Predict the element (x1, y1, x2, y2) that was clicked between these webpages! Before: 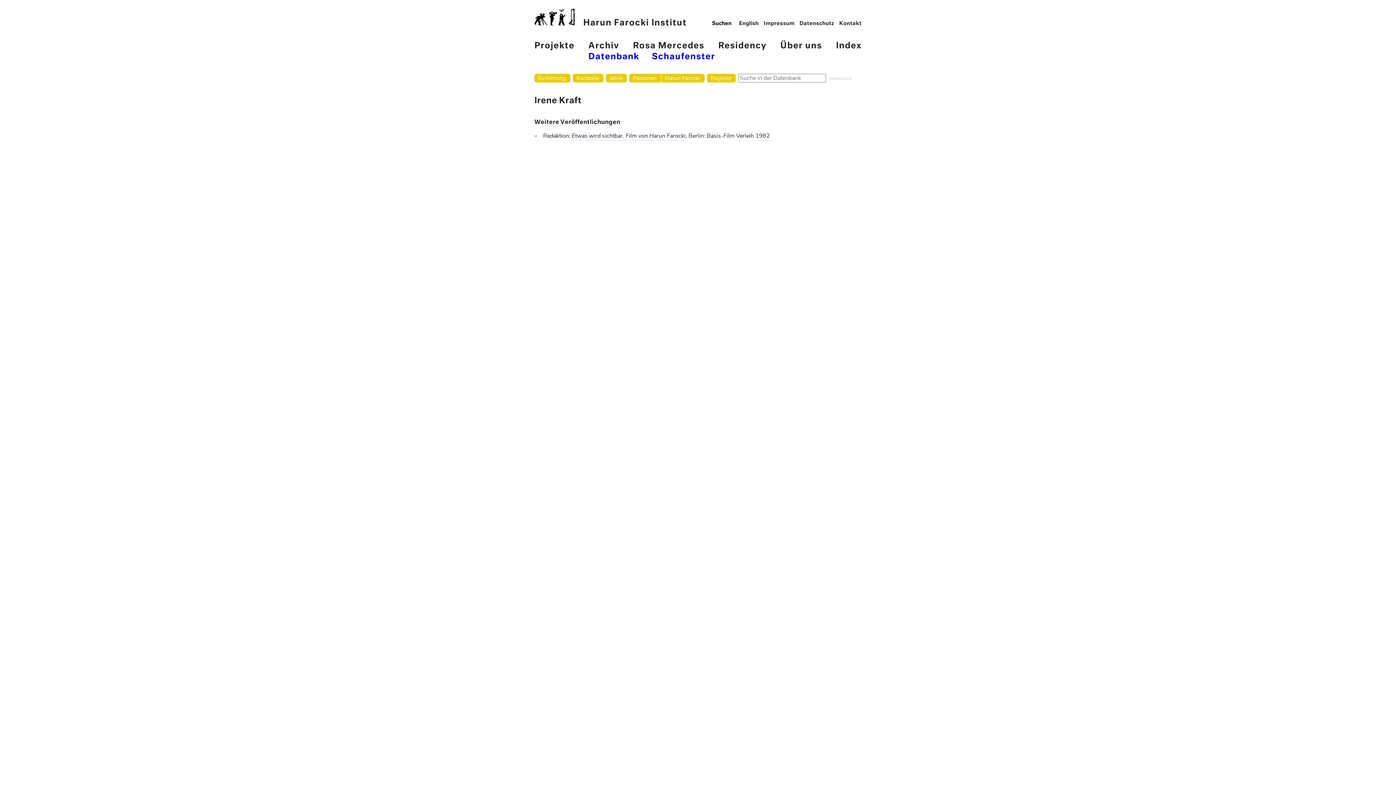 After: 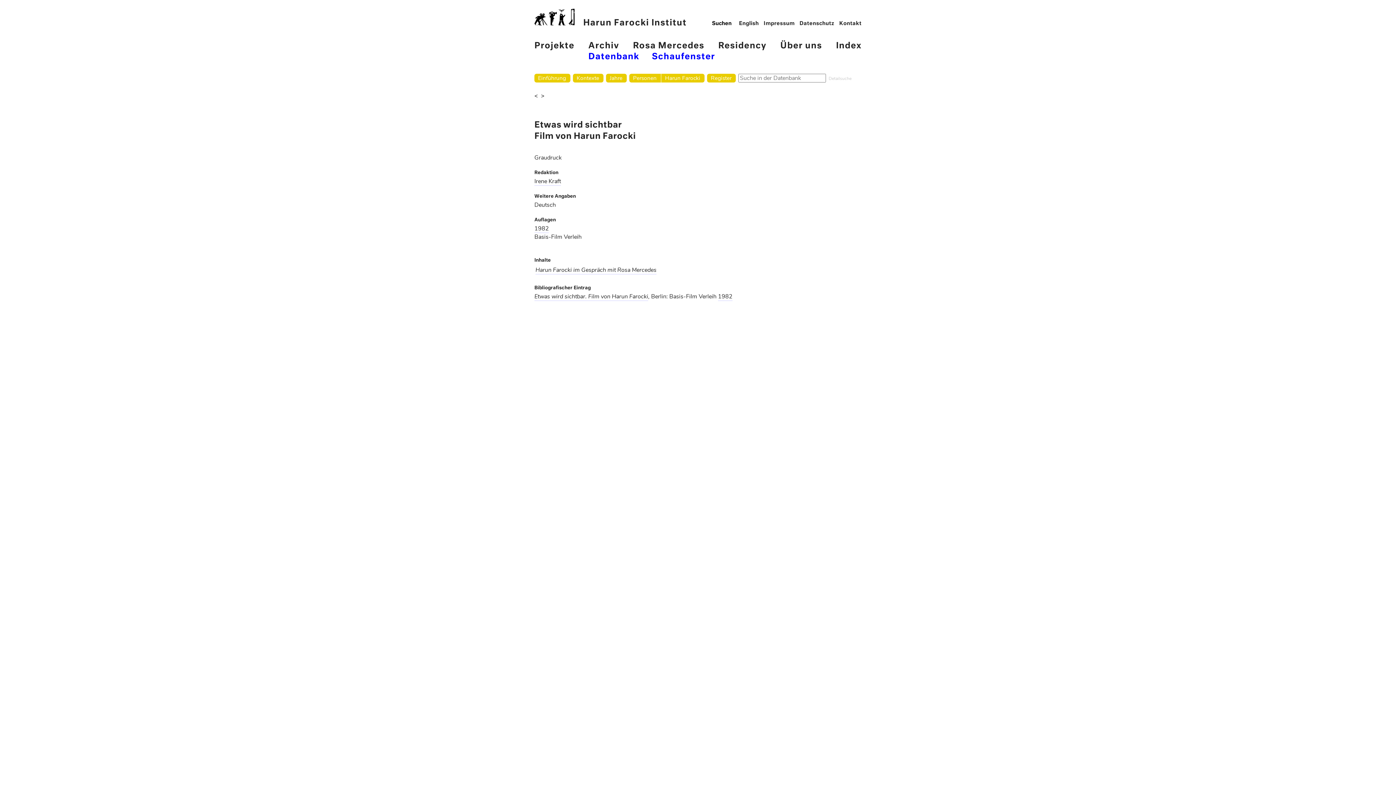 Action: label: Etwas wird sichtbar. Film von Harun Farocki bbox: (572, 132, 685, 140)